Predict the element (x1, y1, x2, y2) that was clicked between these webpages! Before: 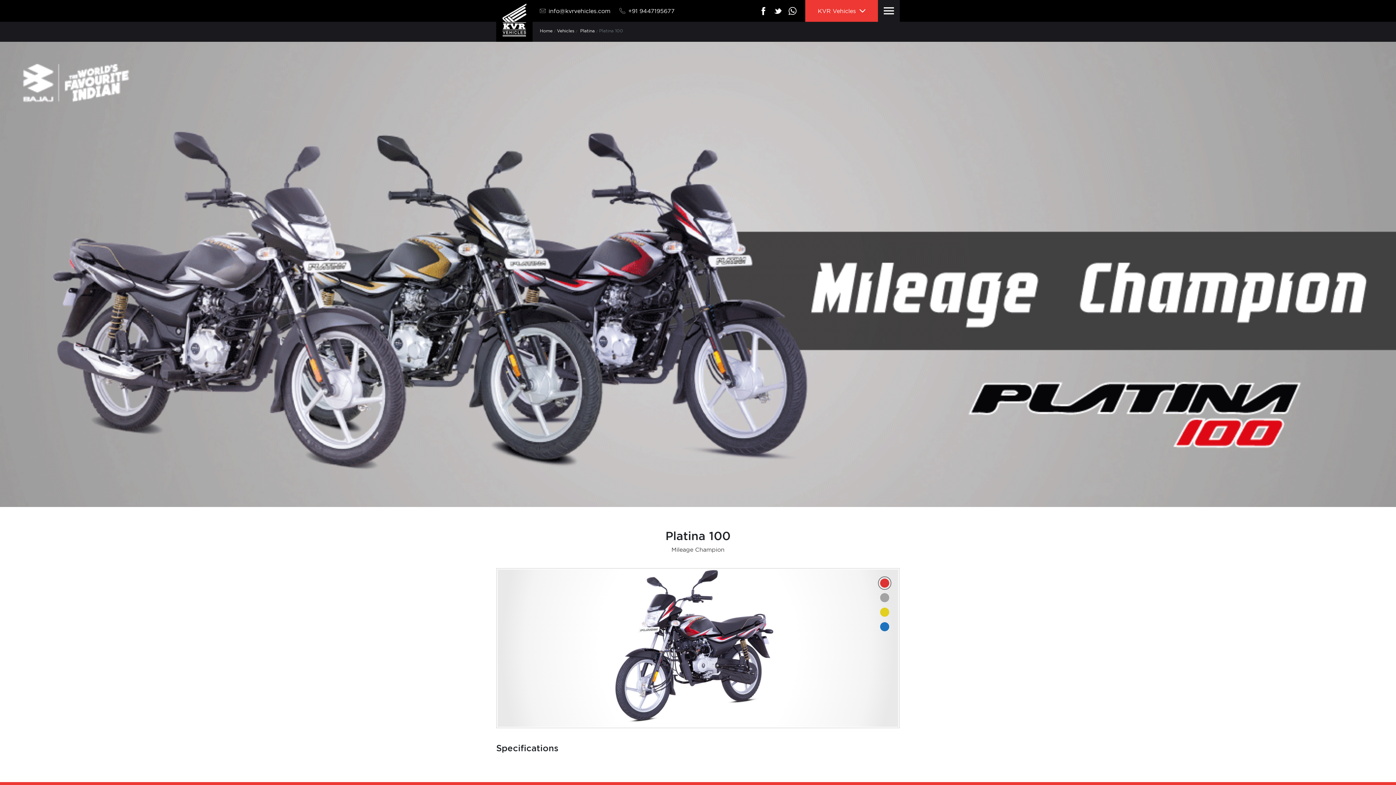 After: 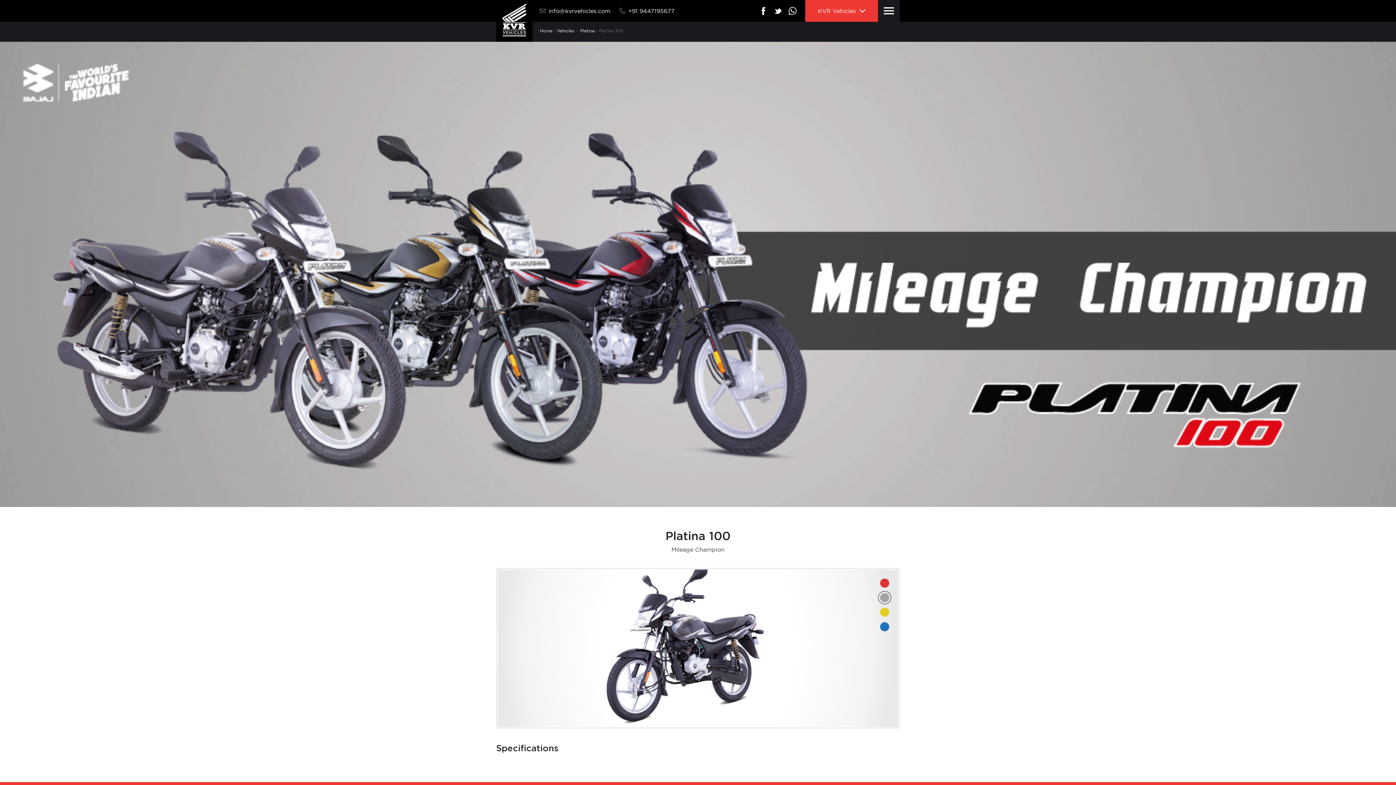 Action: label:   bbox: (880, 593, 889, 602)